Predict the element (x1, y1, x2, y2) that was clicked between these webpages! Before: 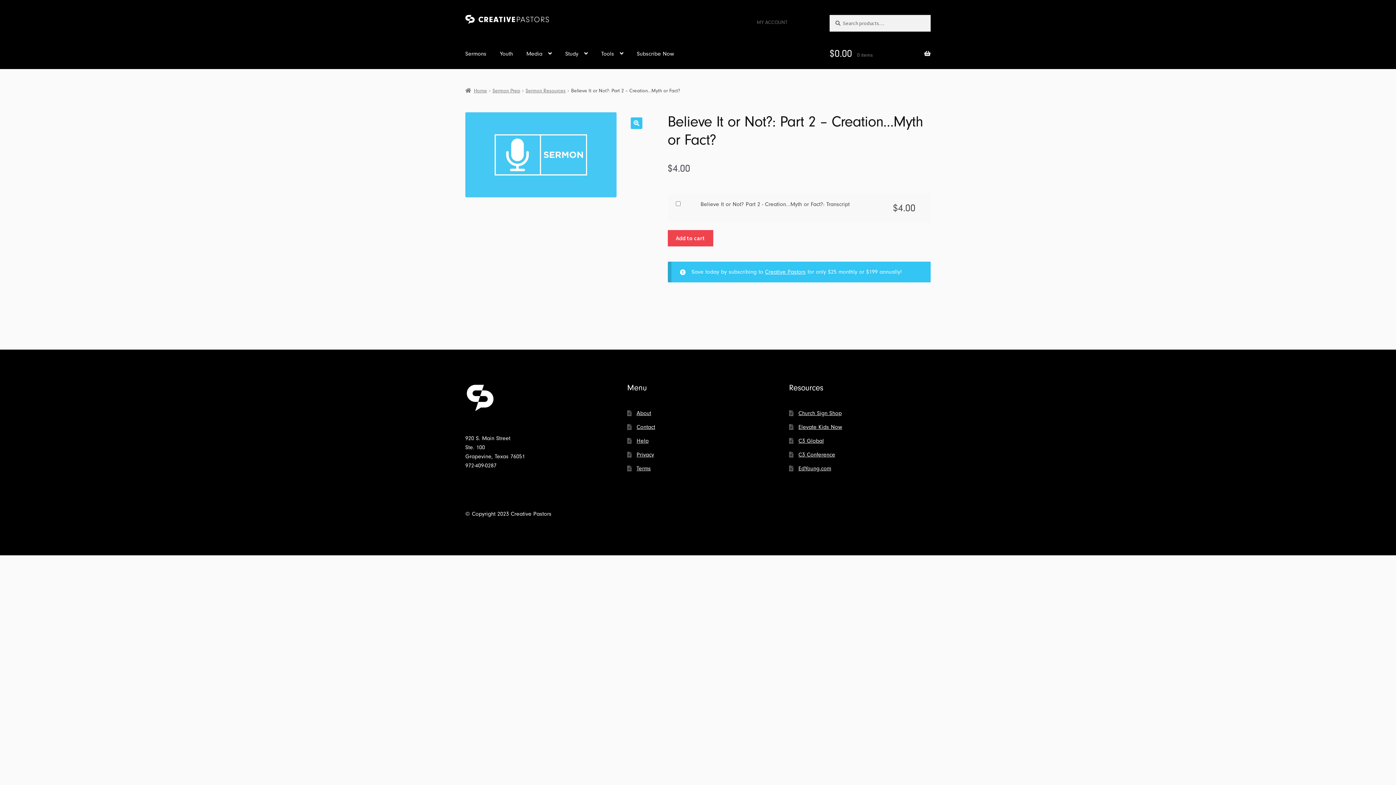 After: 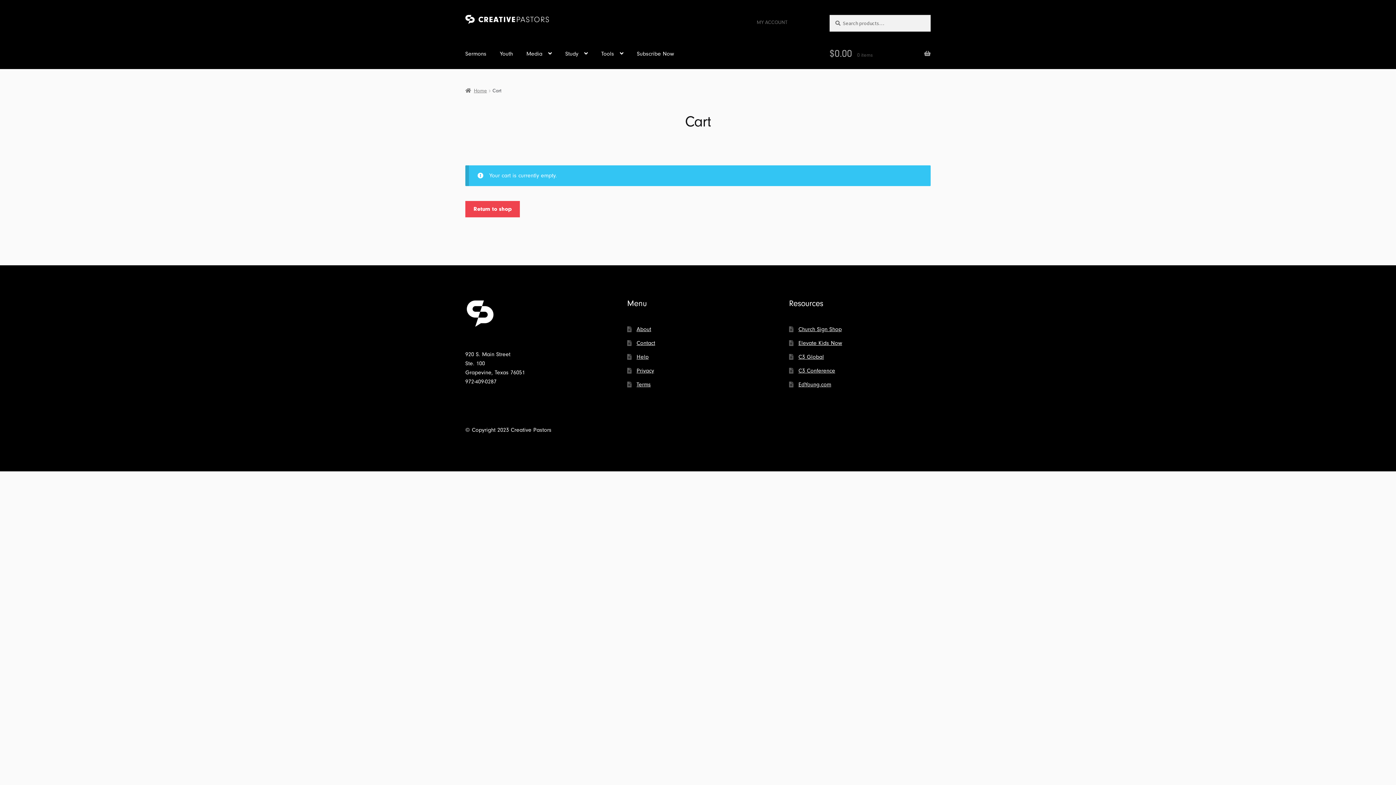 Action: bbox: (829, 39, 930, 68) label: $0.00 0 items